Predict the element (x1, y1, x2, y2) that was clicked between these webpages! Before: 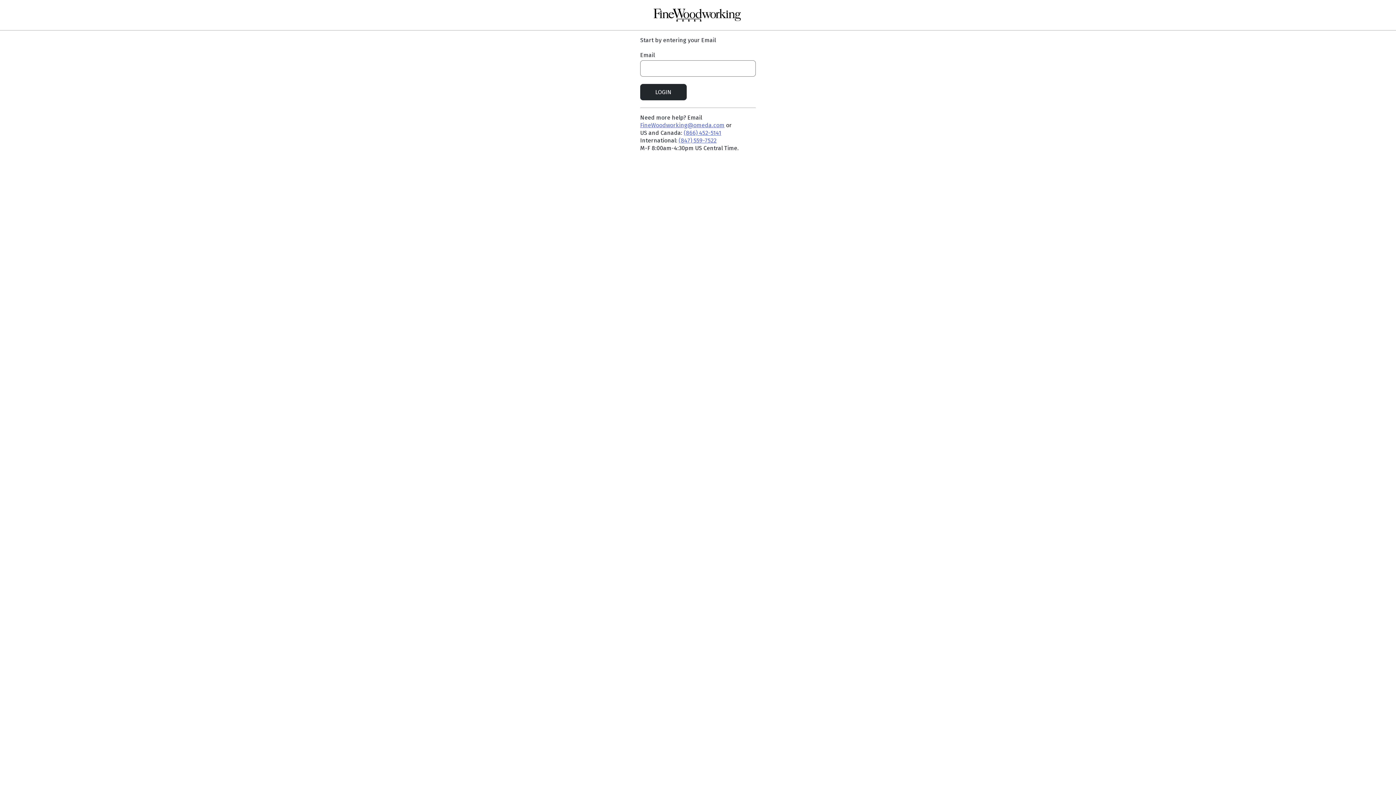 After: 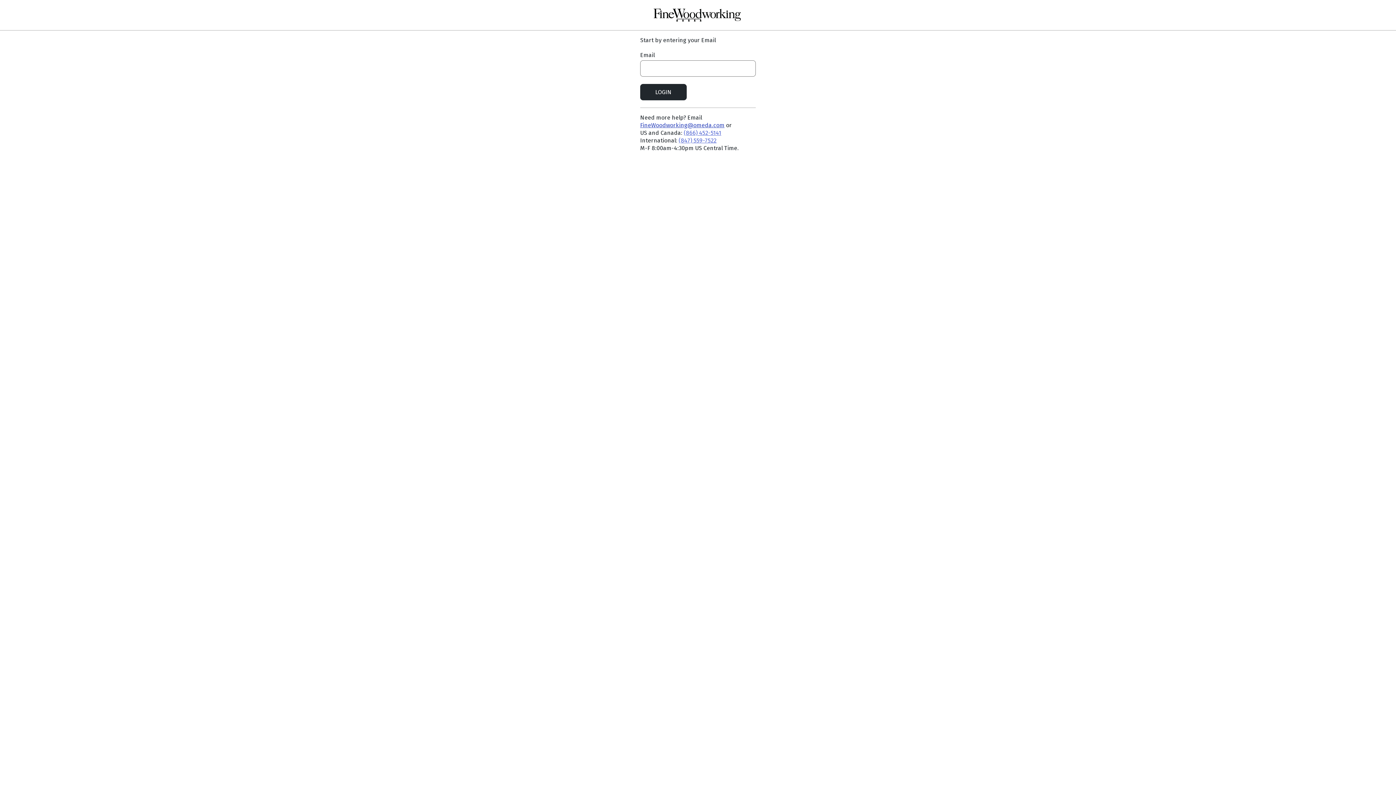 Action: label: FineWoodworking@omeda.com bbox: (640, 121, 724, 128)